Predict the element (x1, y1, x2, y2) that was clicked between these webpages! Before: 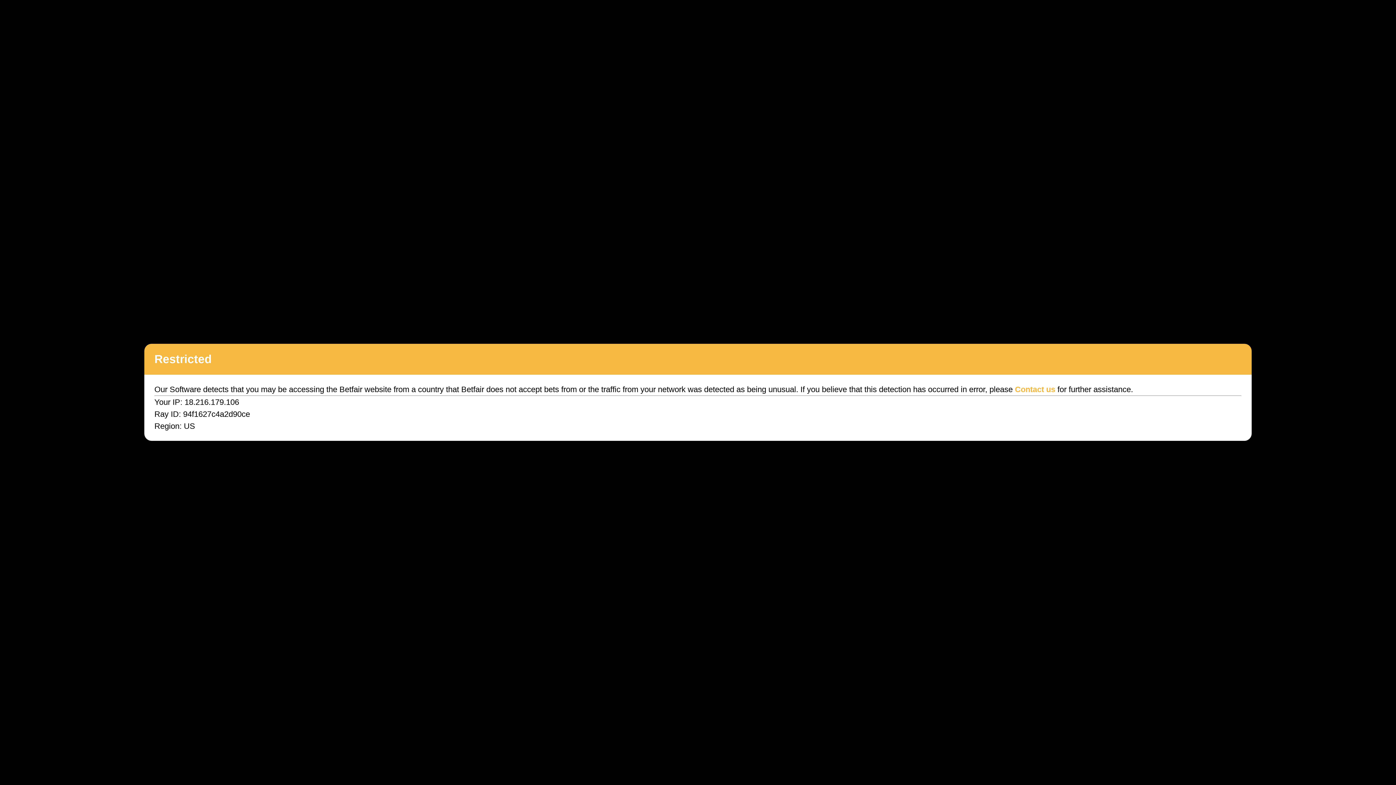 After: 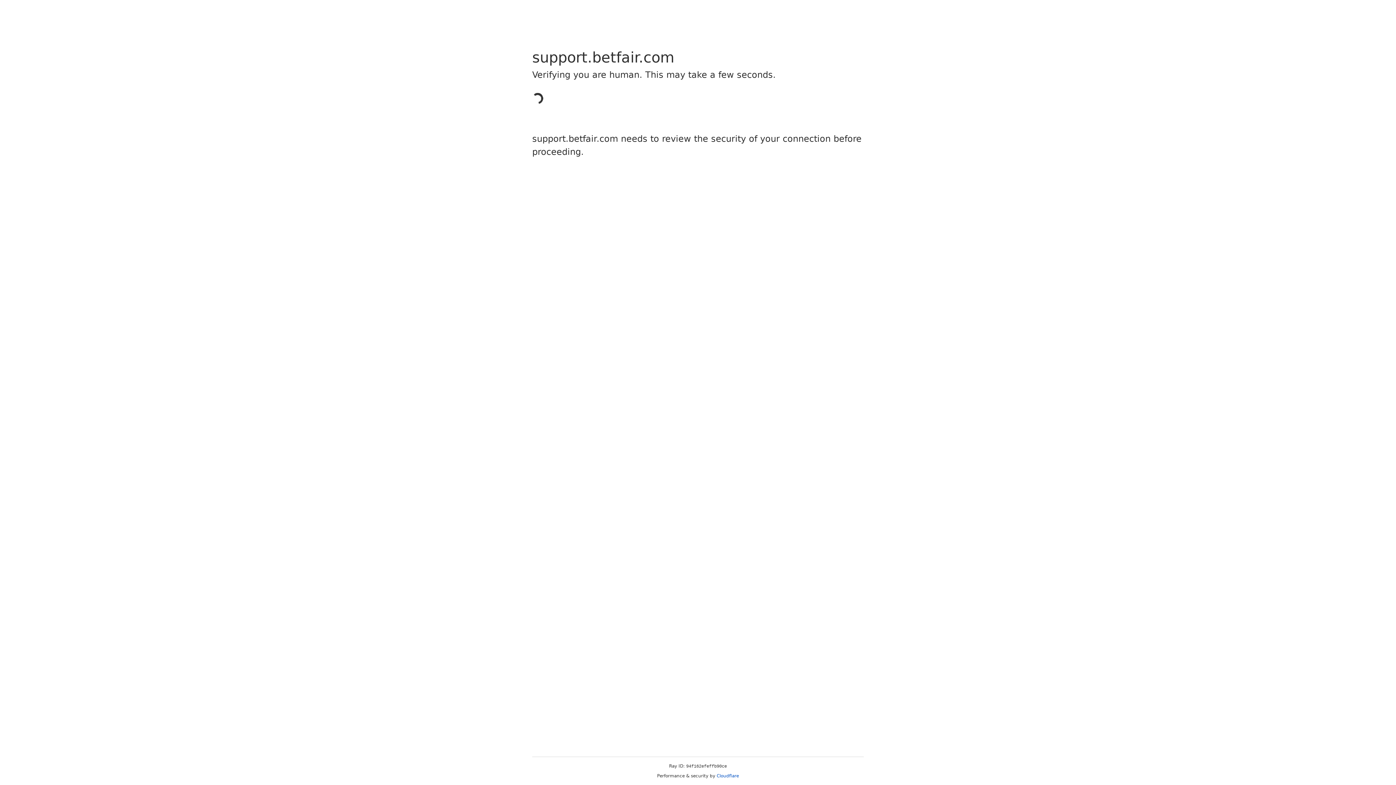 Action: bbox: (1015, 385, 1055, 394) label: Contact us